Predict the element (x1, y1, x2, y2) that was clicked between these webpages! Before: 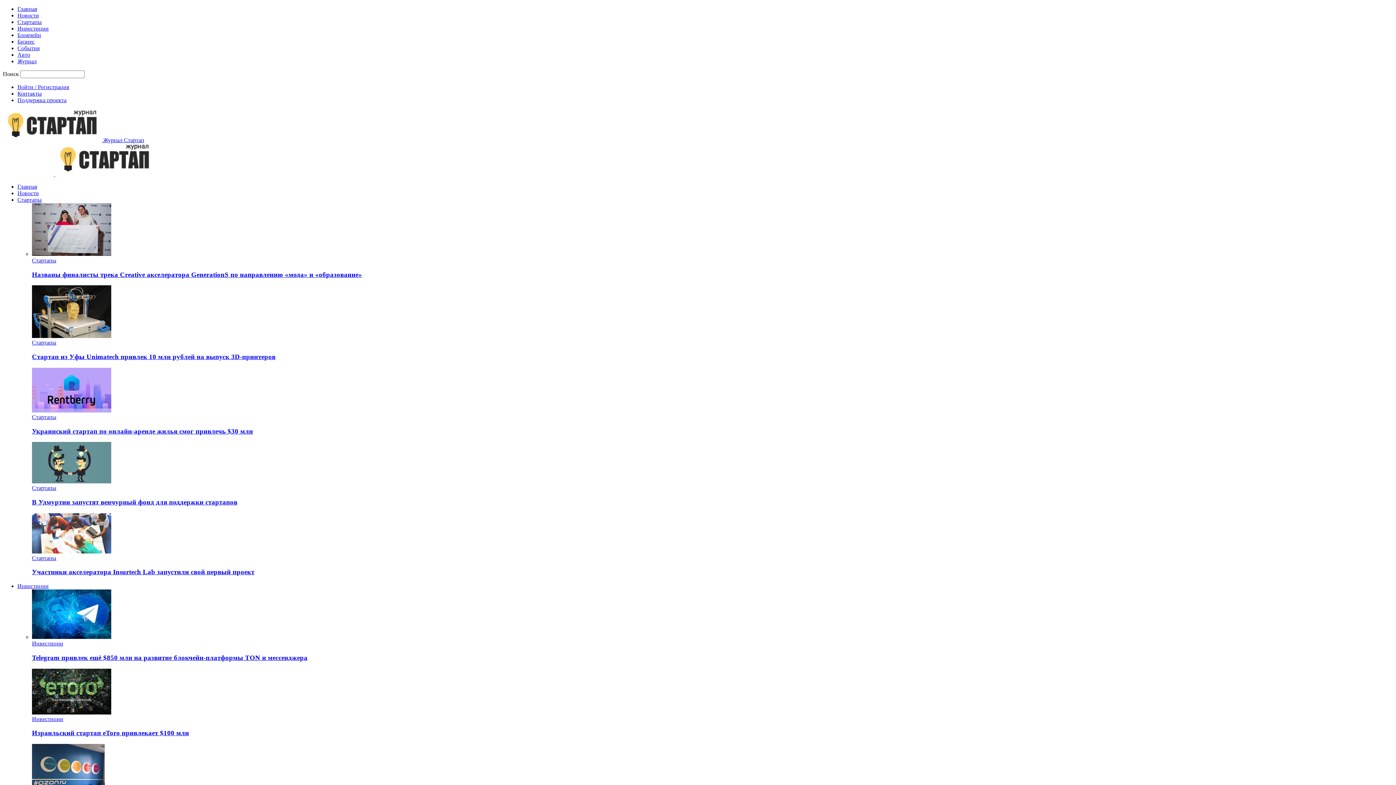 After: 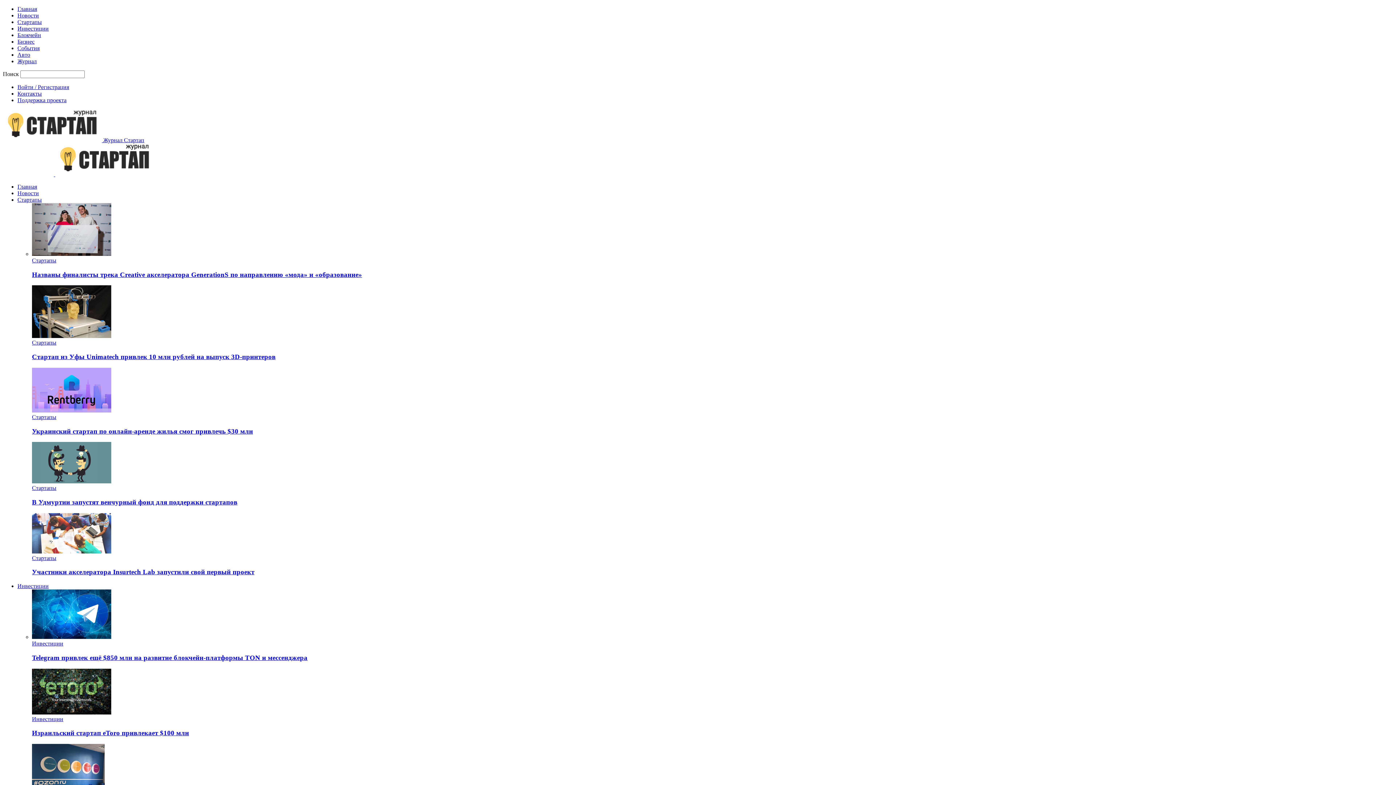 Action: bbox: (32, 333, 111, 339)